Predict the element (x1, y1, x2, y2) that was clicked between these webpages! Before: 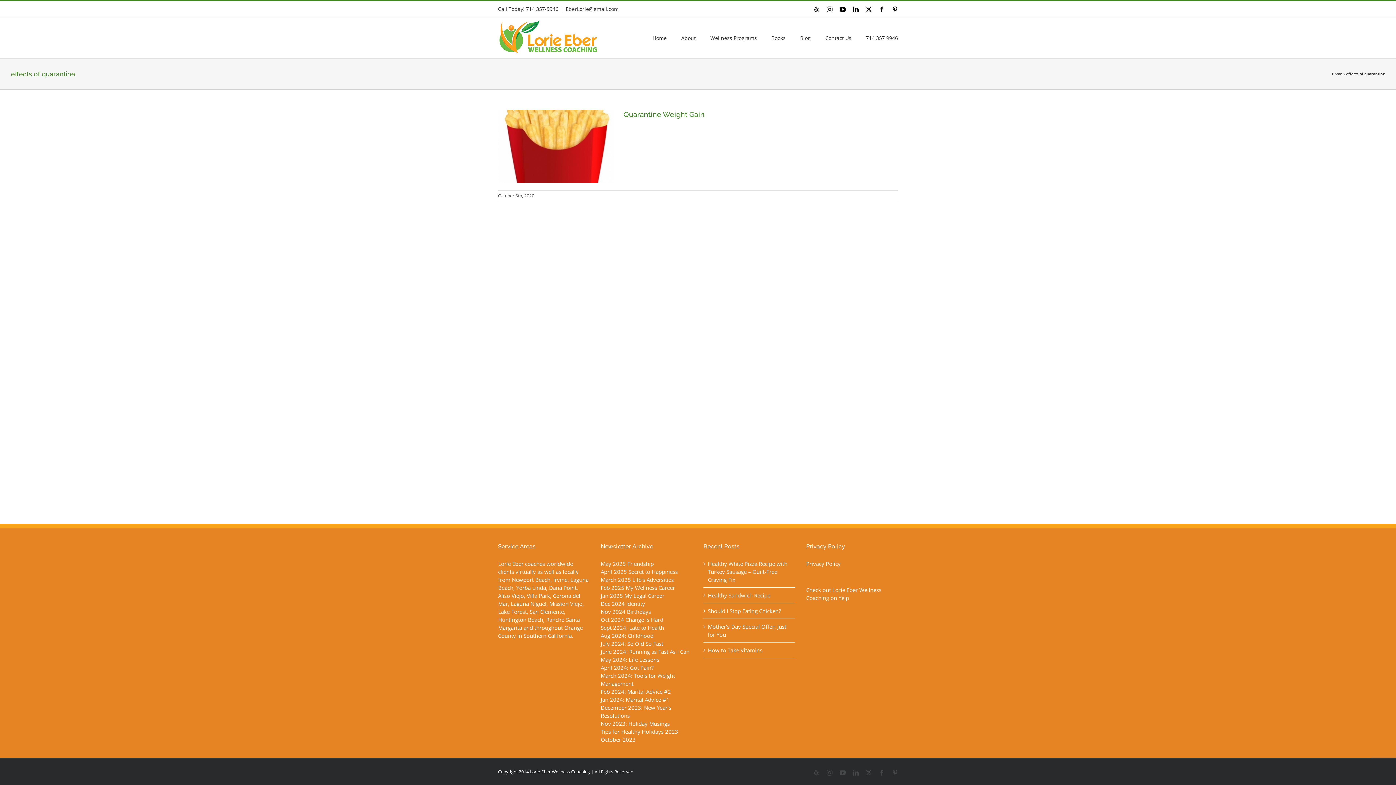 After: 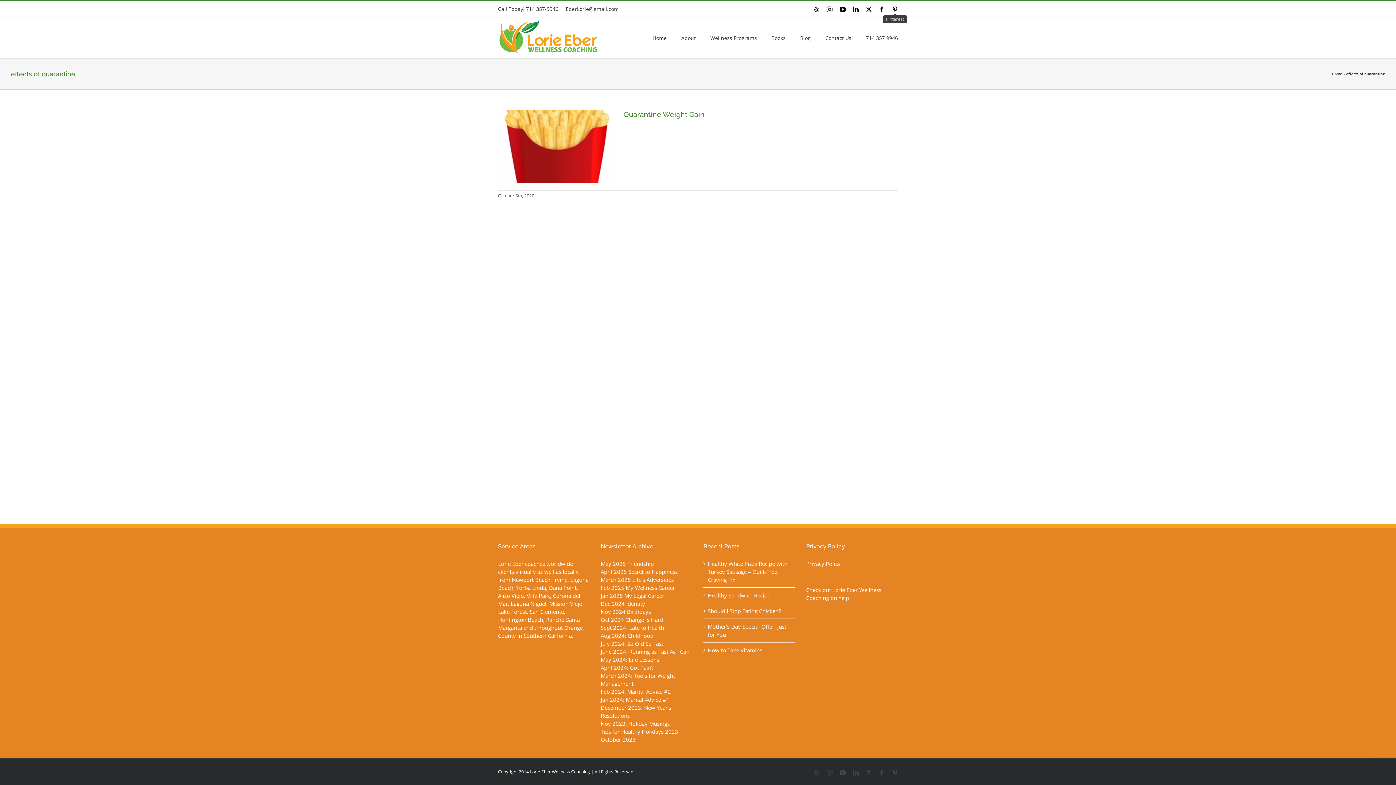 Action: label: Pinterest bbox: (892, 6, 898, 12)